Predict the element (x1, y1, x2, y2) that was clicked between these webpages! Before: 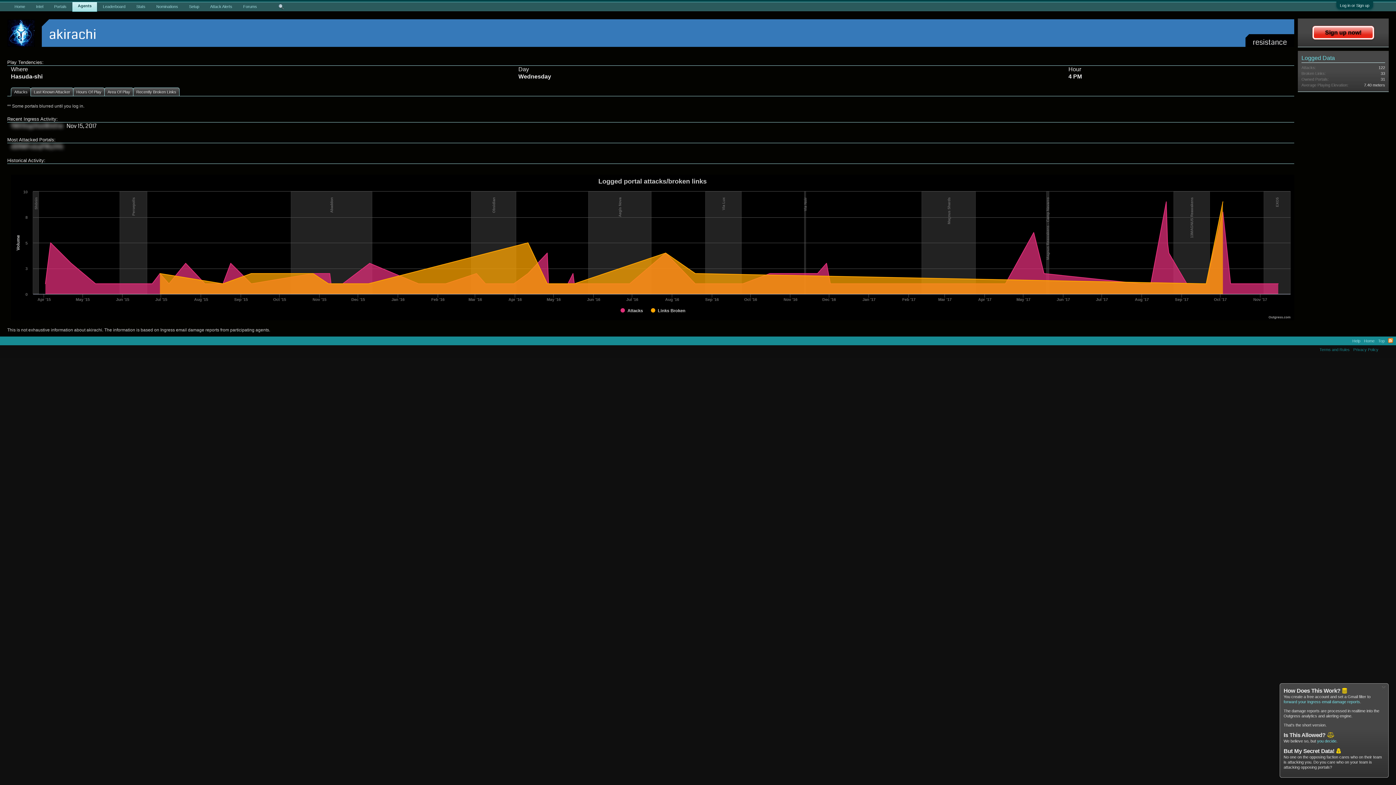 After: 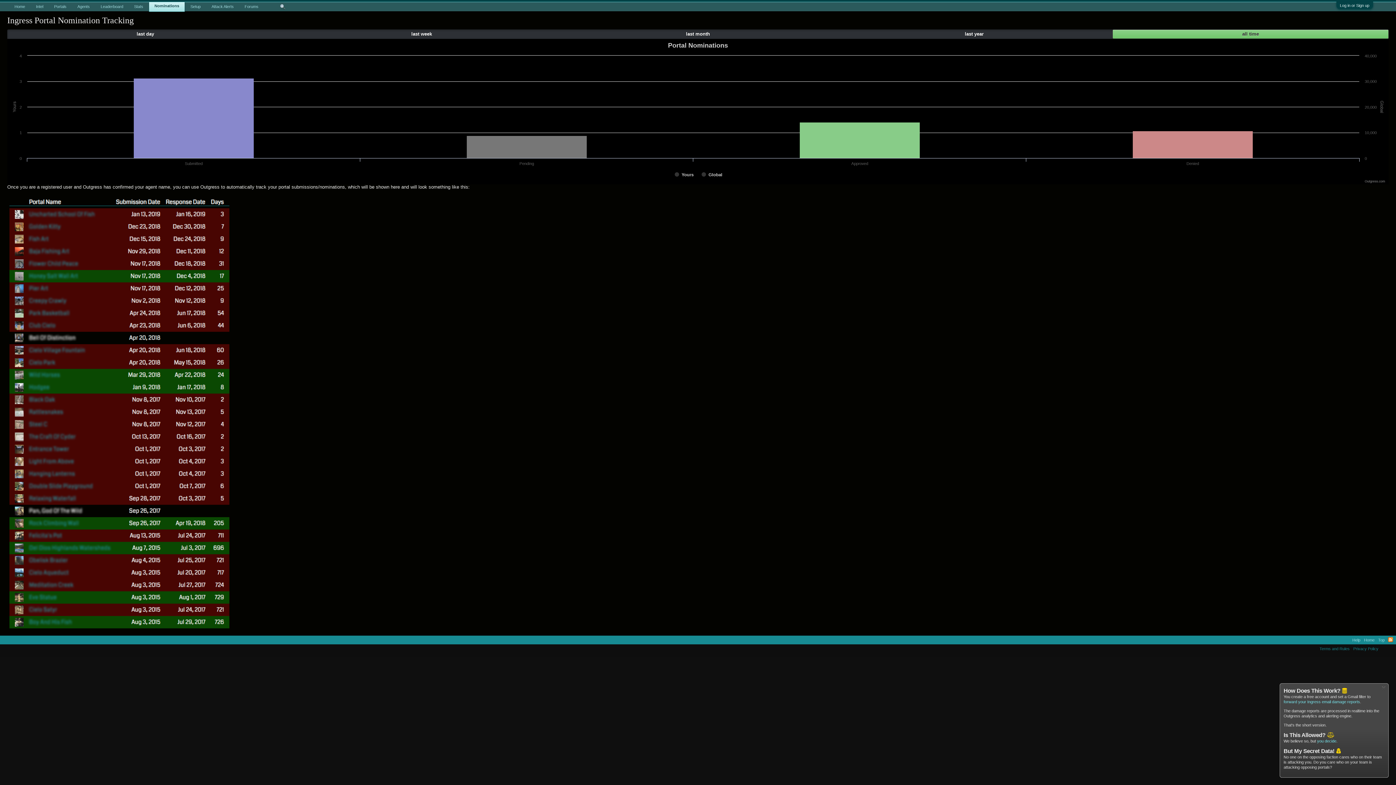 Action: bbox: (150, 2, 183, 11) label: Nominations